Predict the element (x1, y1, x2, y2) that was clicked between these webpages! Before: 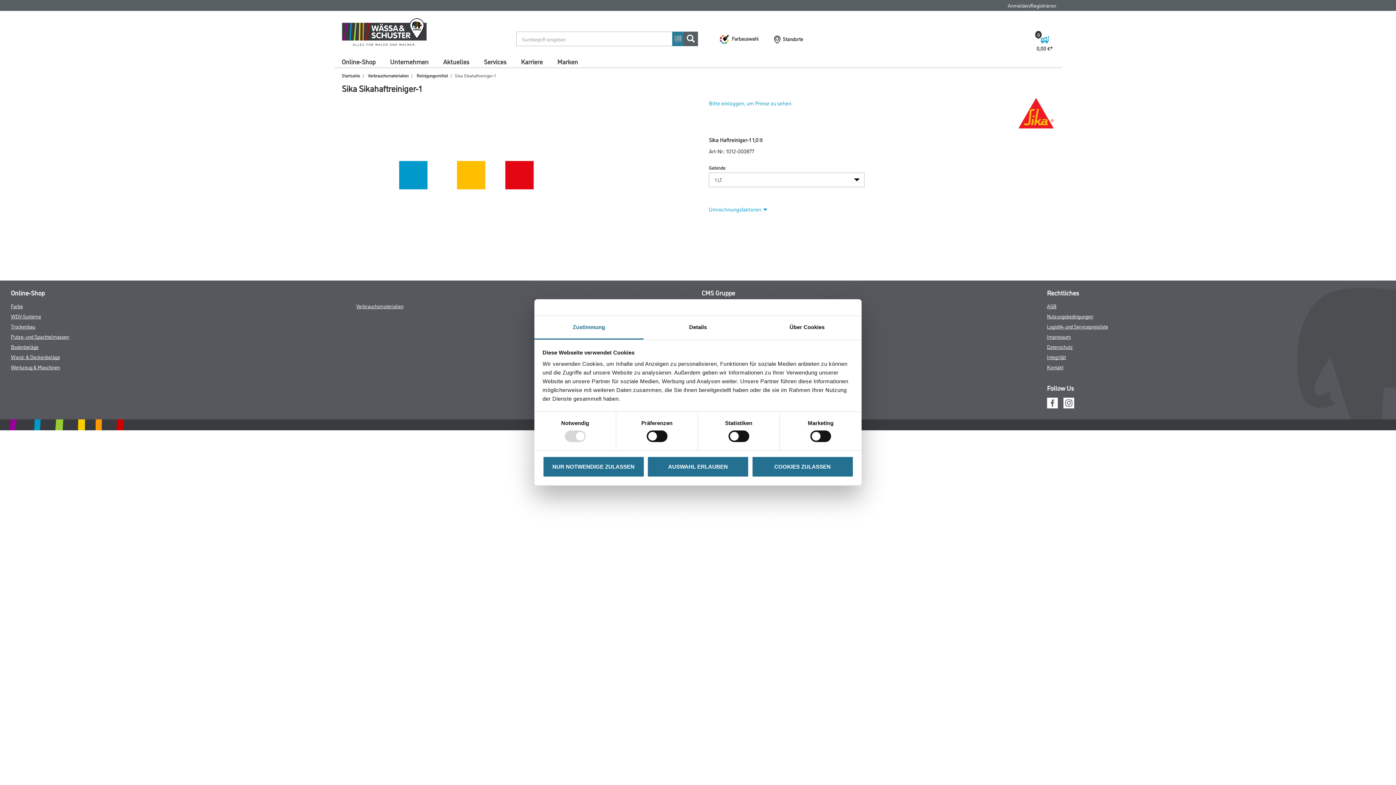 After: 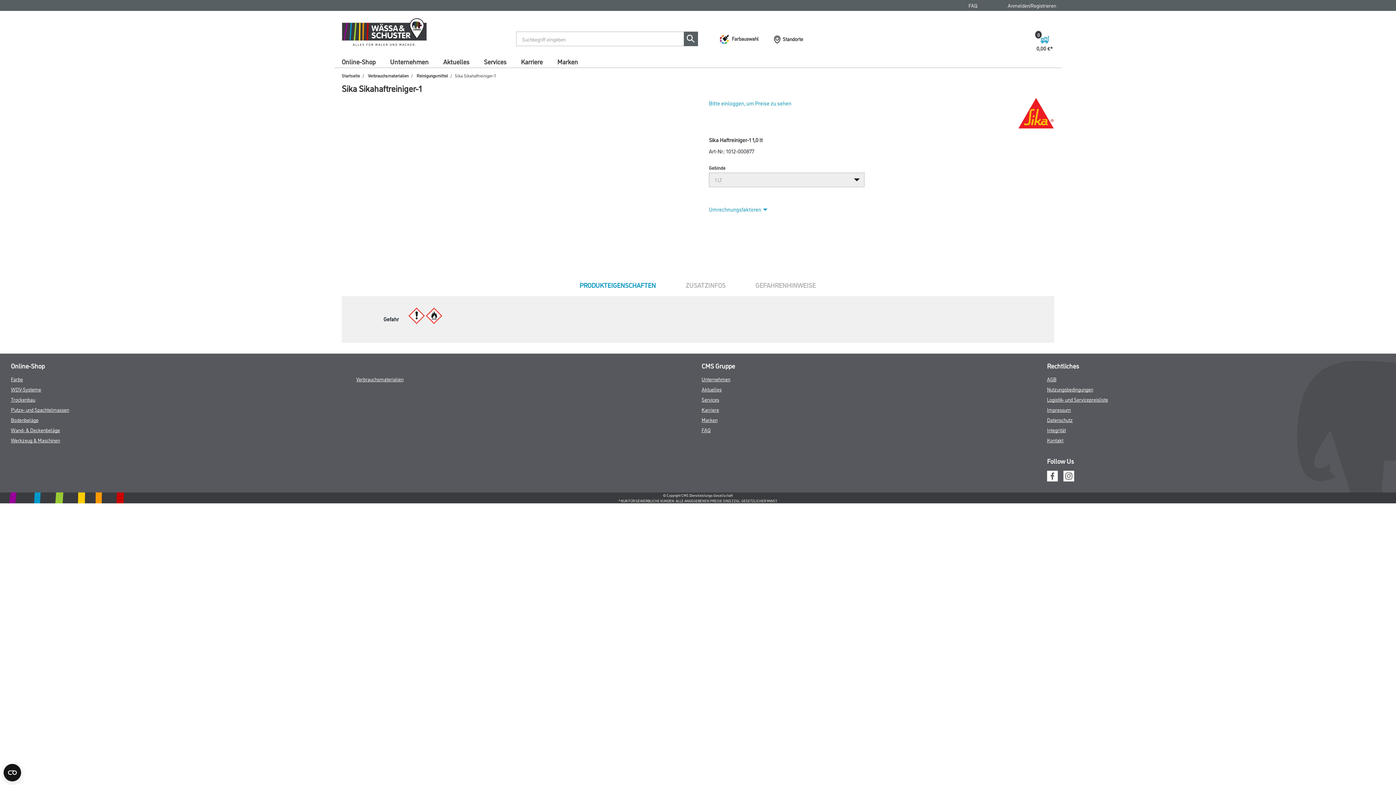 Action: label: NUR NOTWENDIGE ZULASSEN bbox: (542, 456, 644, 477)